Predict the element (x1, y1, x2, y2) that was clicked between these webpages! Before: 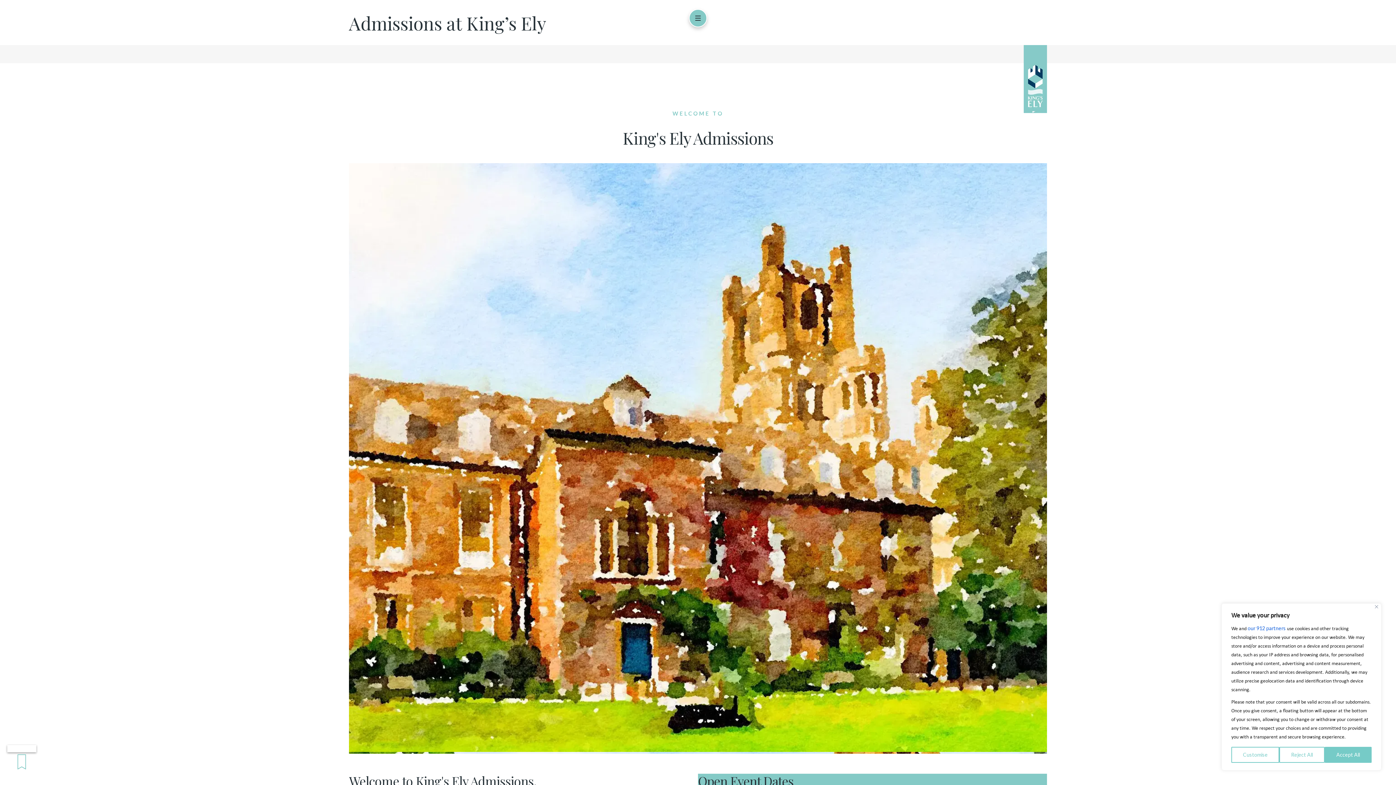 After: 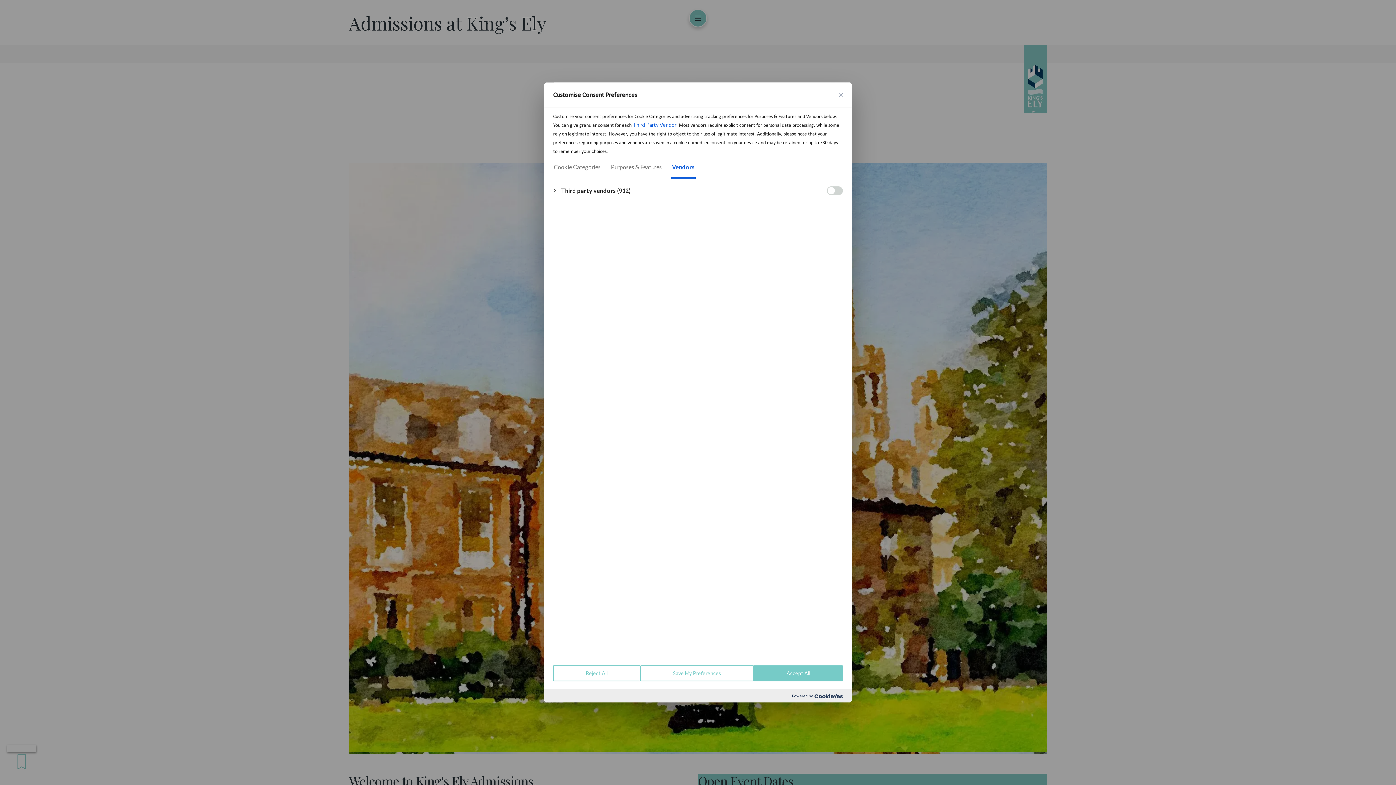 Action: label: our 912 partners bbox: (1248, 624, 1286, 633)